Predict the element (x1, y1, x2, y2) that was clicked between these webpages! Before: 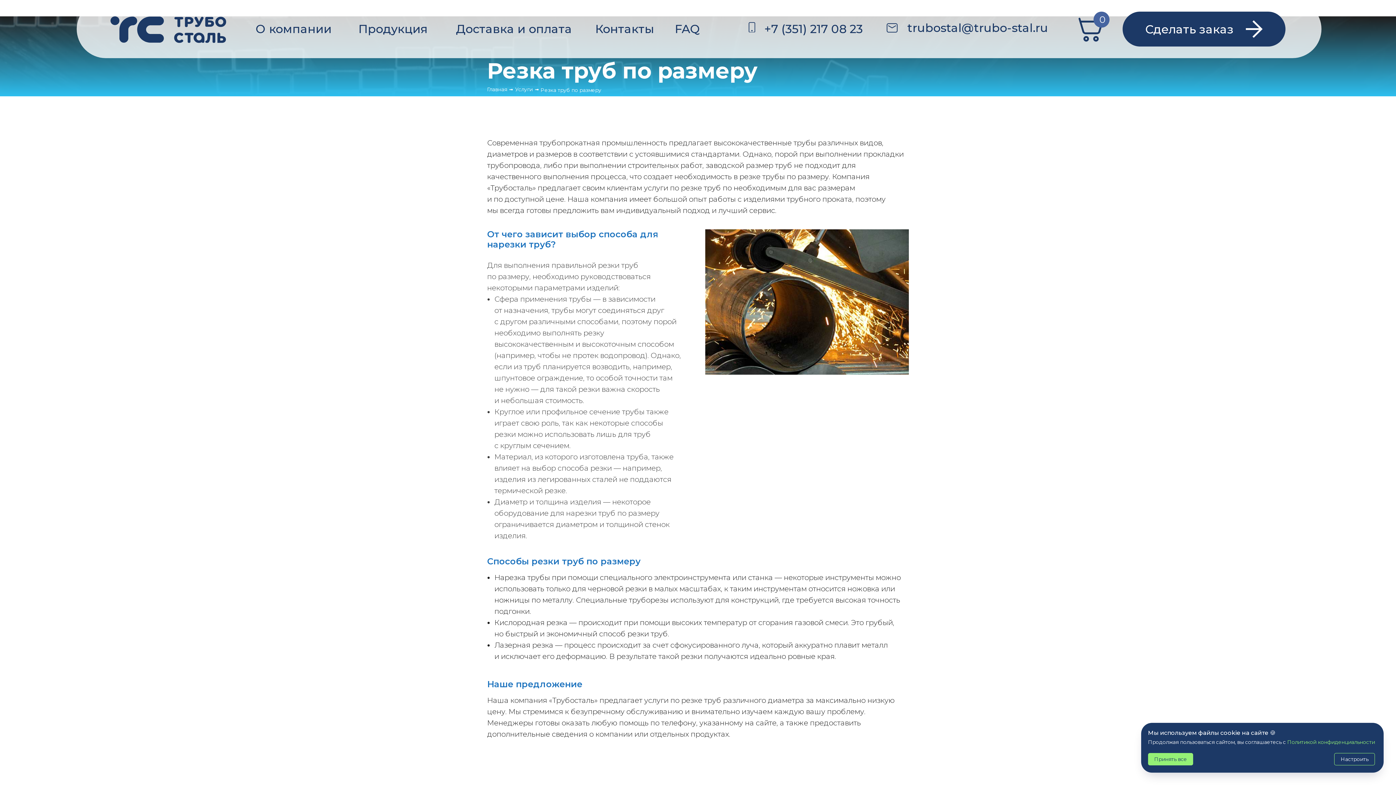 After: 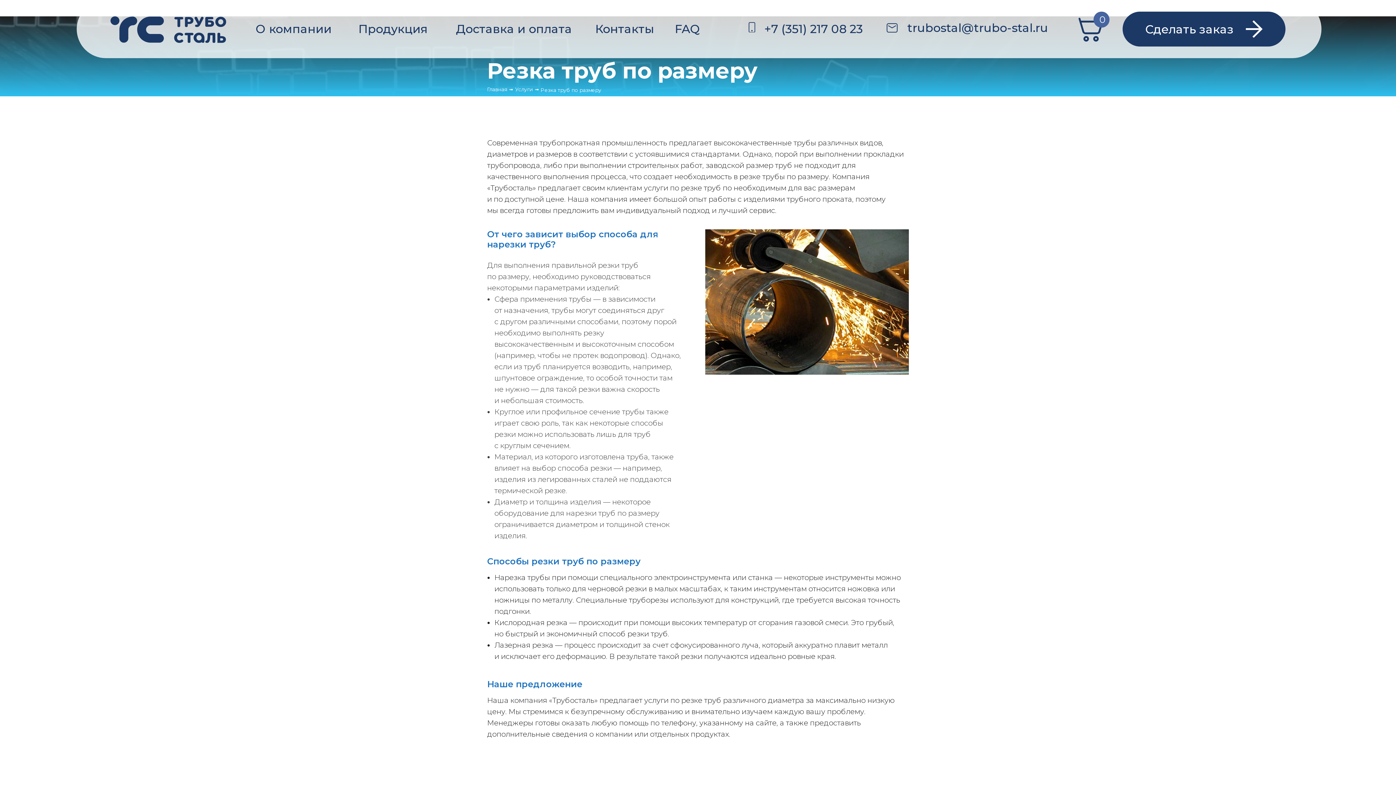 Action: label: Принять все bbox: (1148, 753, 1193, 765)